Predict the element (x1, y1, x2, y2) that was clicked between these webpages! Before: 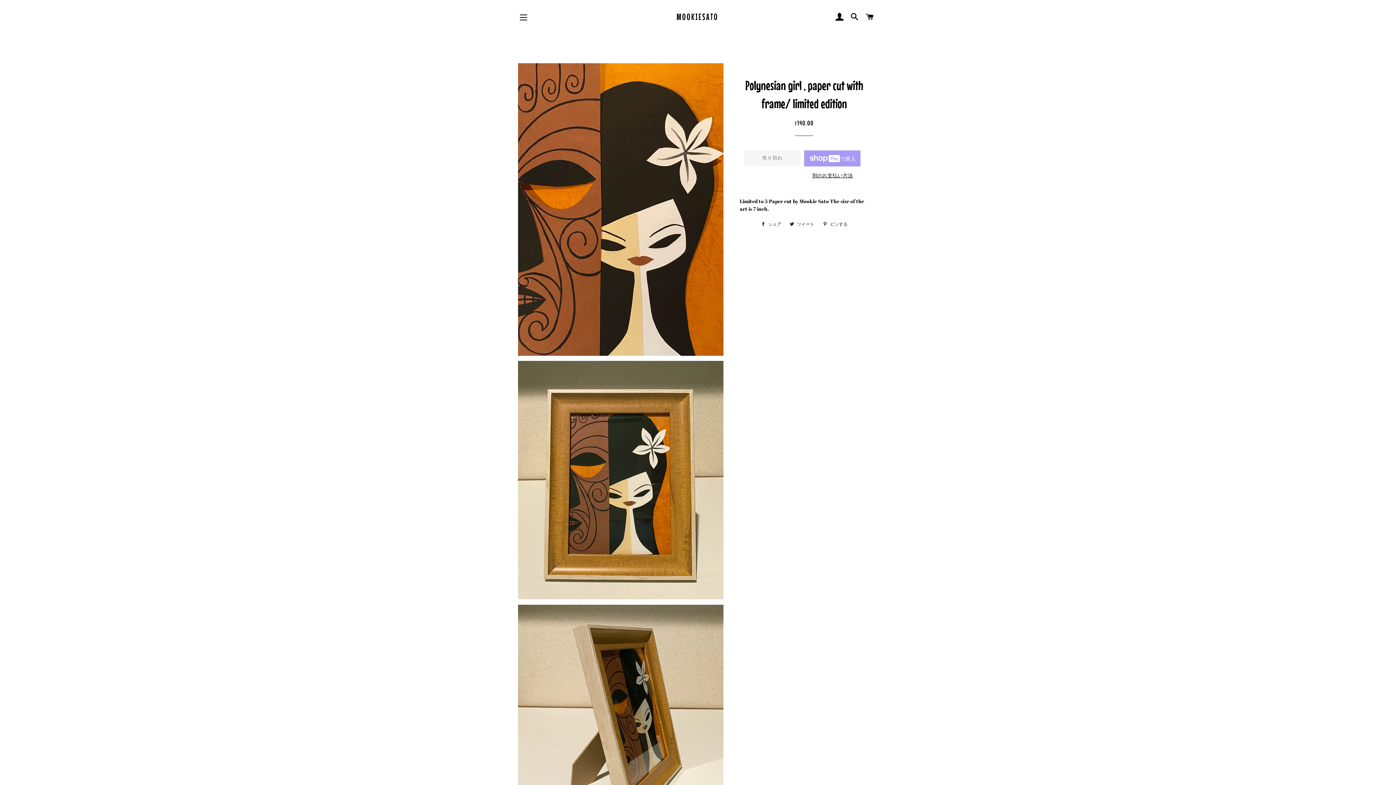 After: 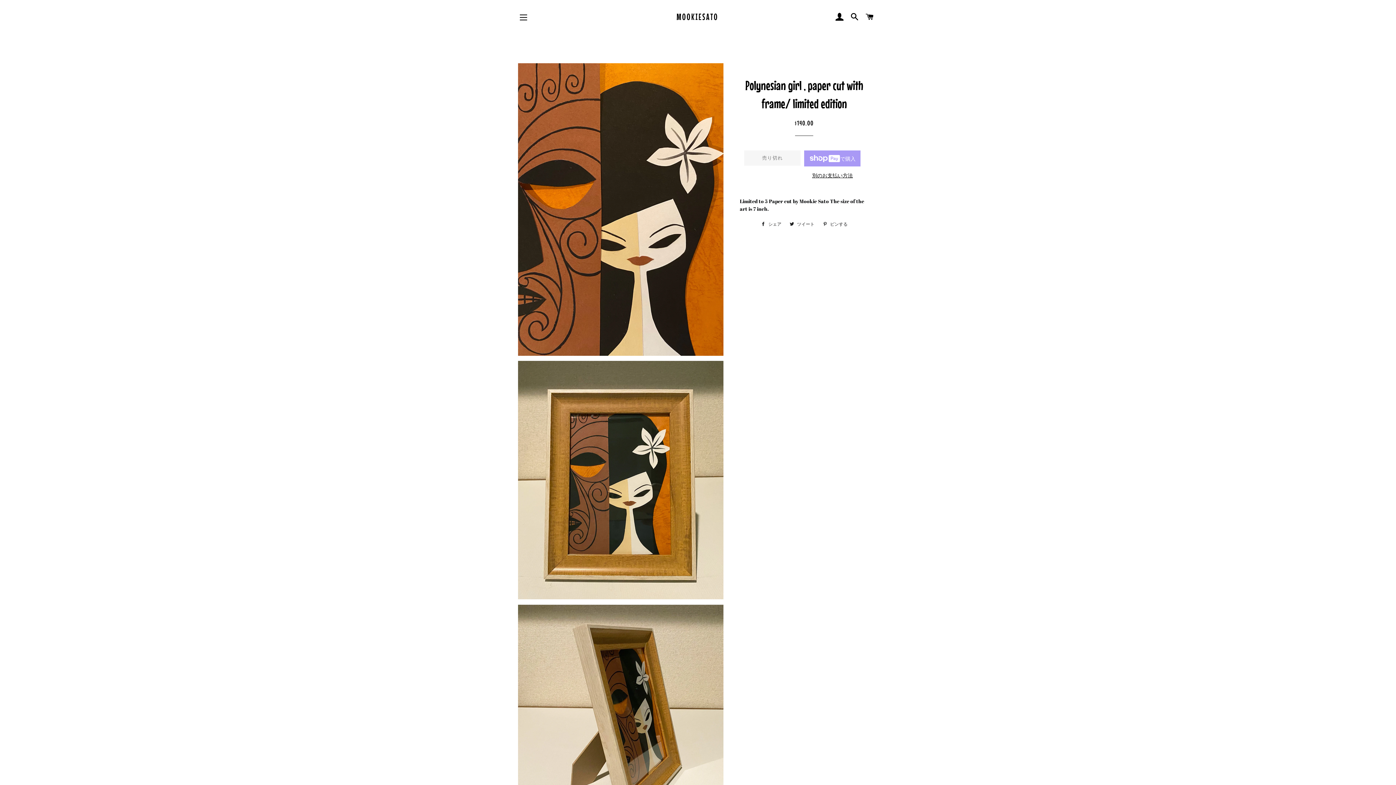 Action: label:  ピンする
Pinterestでピンする bbox: (819, 220, 851, 228)